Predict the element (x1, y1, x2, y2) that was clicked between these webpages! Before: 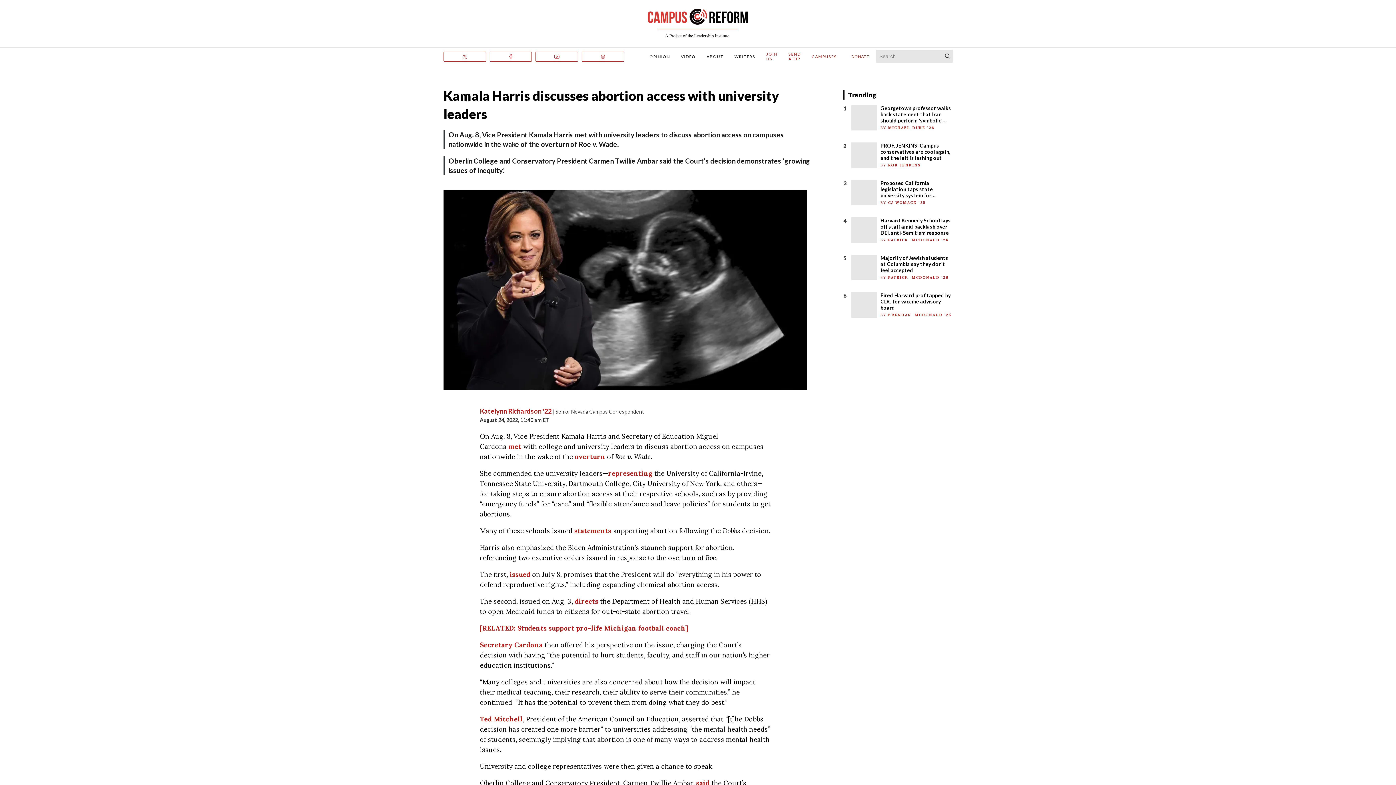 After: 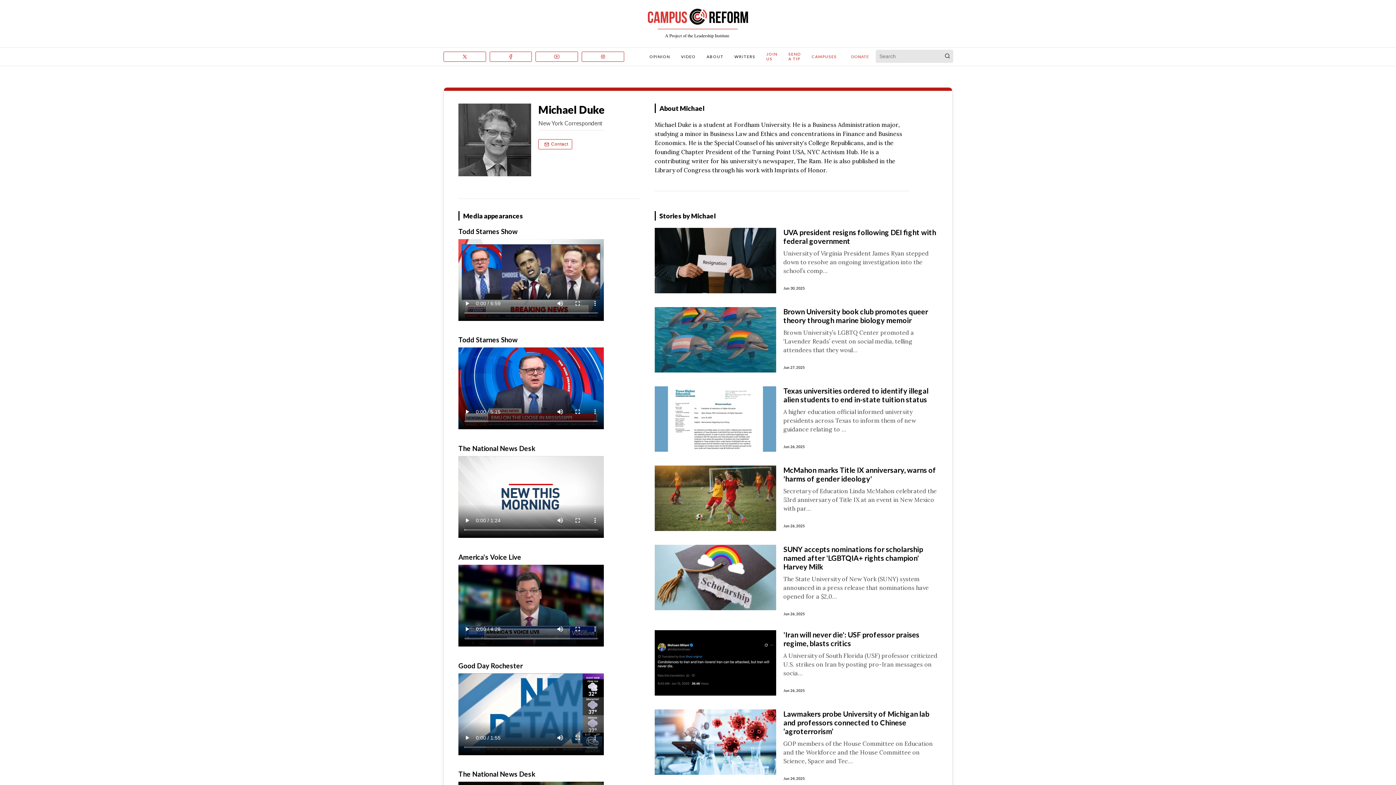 Action: bbox: (880, 125, 934, 130) label: BY MICHAEL DUKE '26